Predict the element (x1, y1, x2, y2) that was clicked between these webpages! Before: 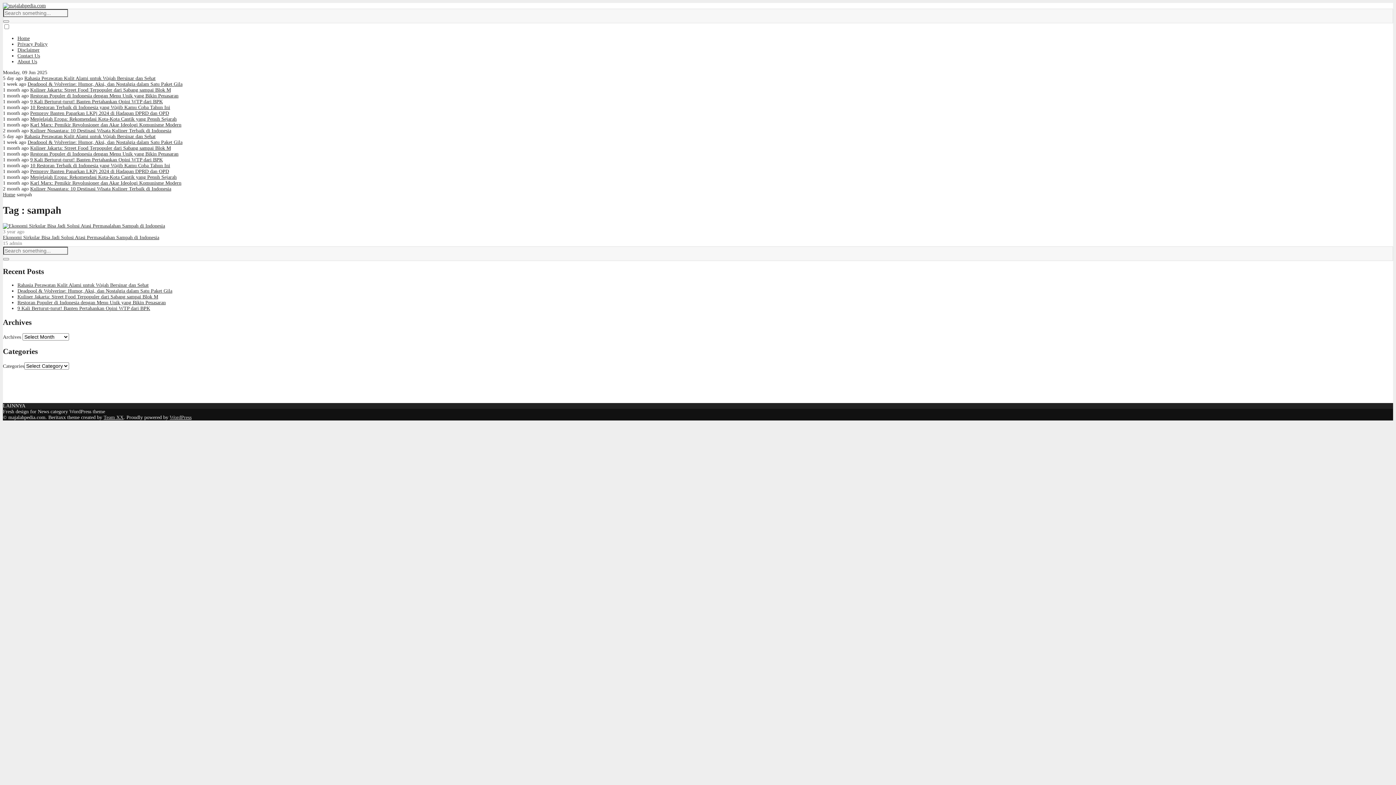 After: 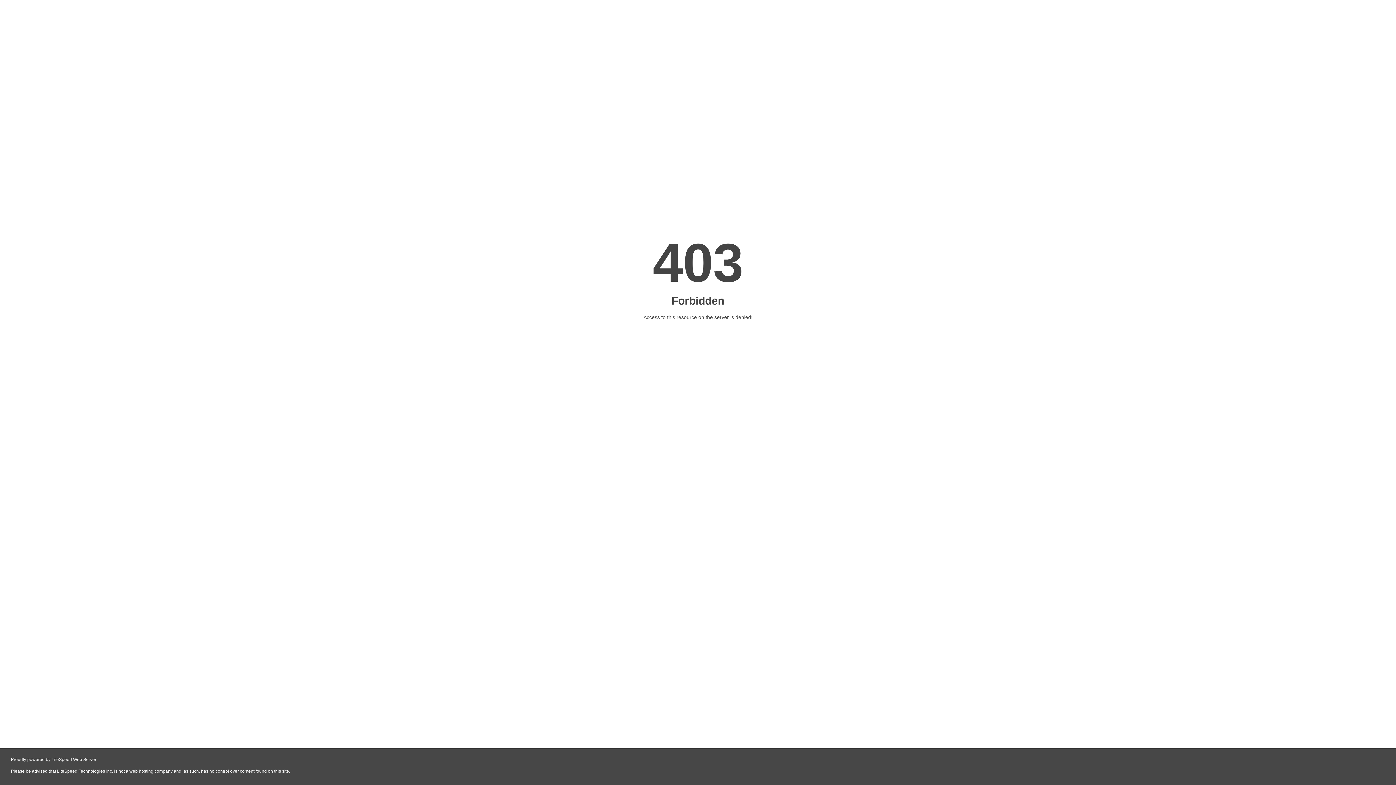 Action: label: habar bbox: (204, 386, 215, 392)